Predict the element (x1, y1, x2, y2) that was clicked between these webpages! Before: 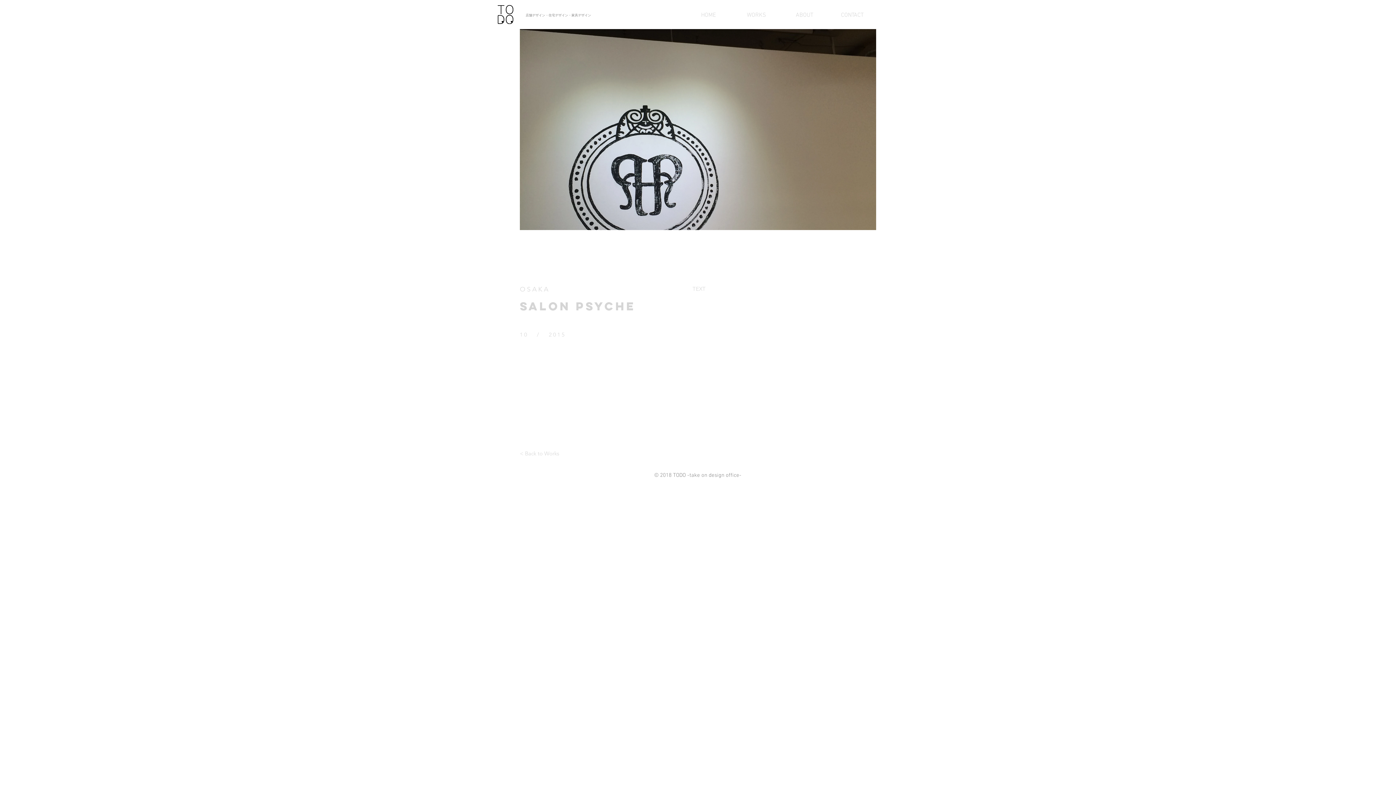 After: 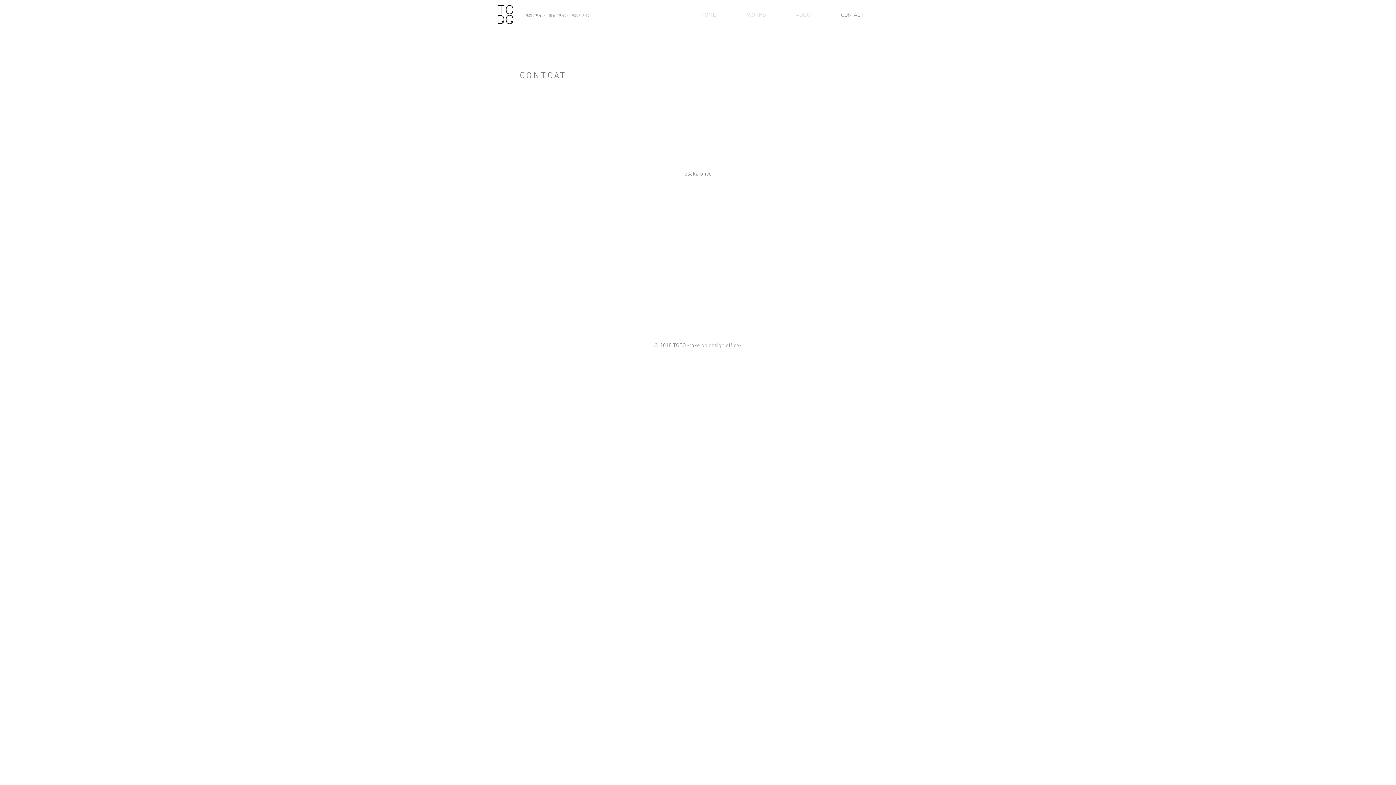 Action: label: CONTACT bbox: (828, 10, 876, 19)